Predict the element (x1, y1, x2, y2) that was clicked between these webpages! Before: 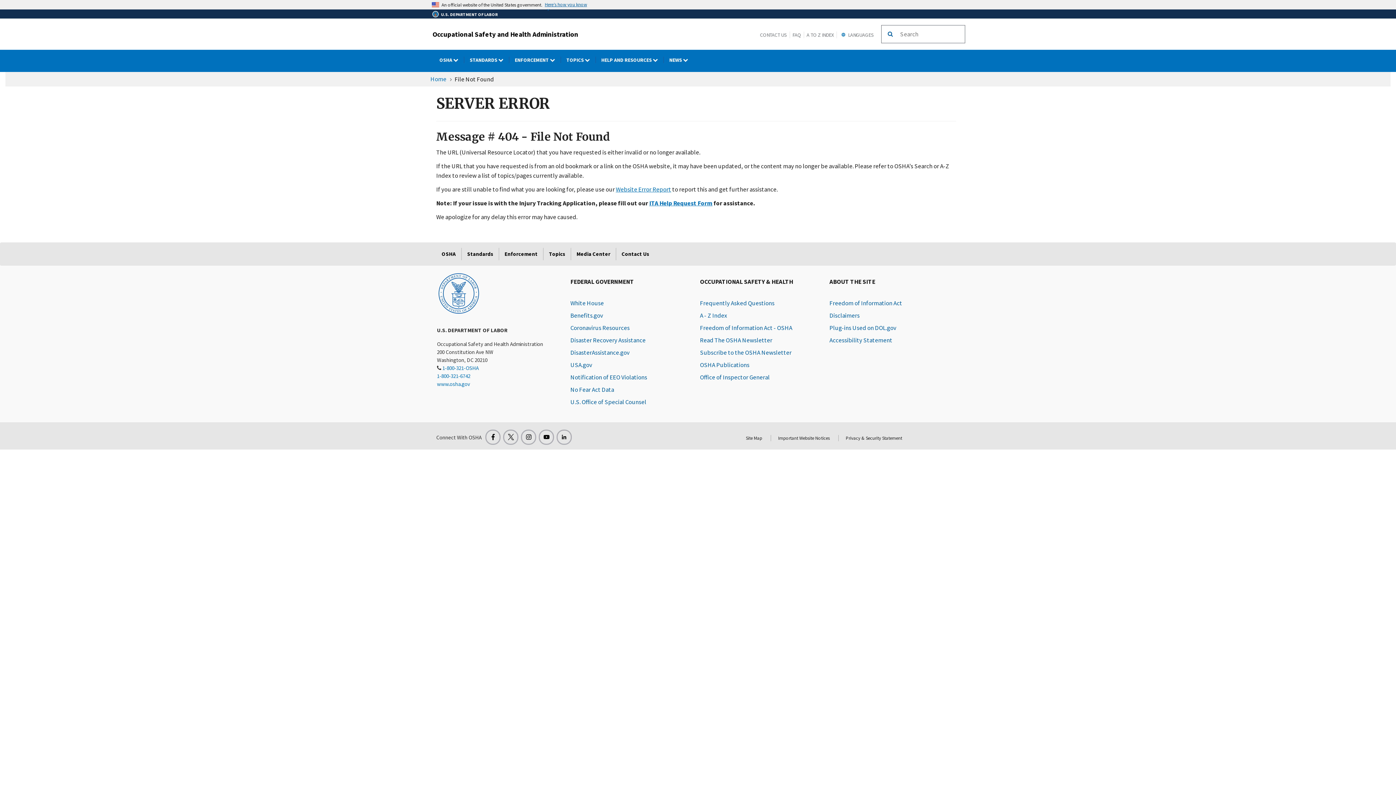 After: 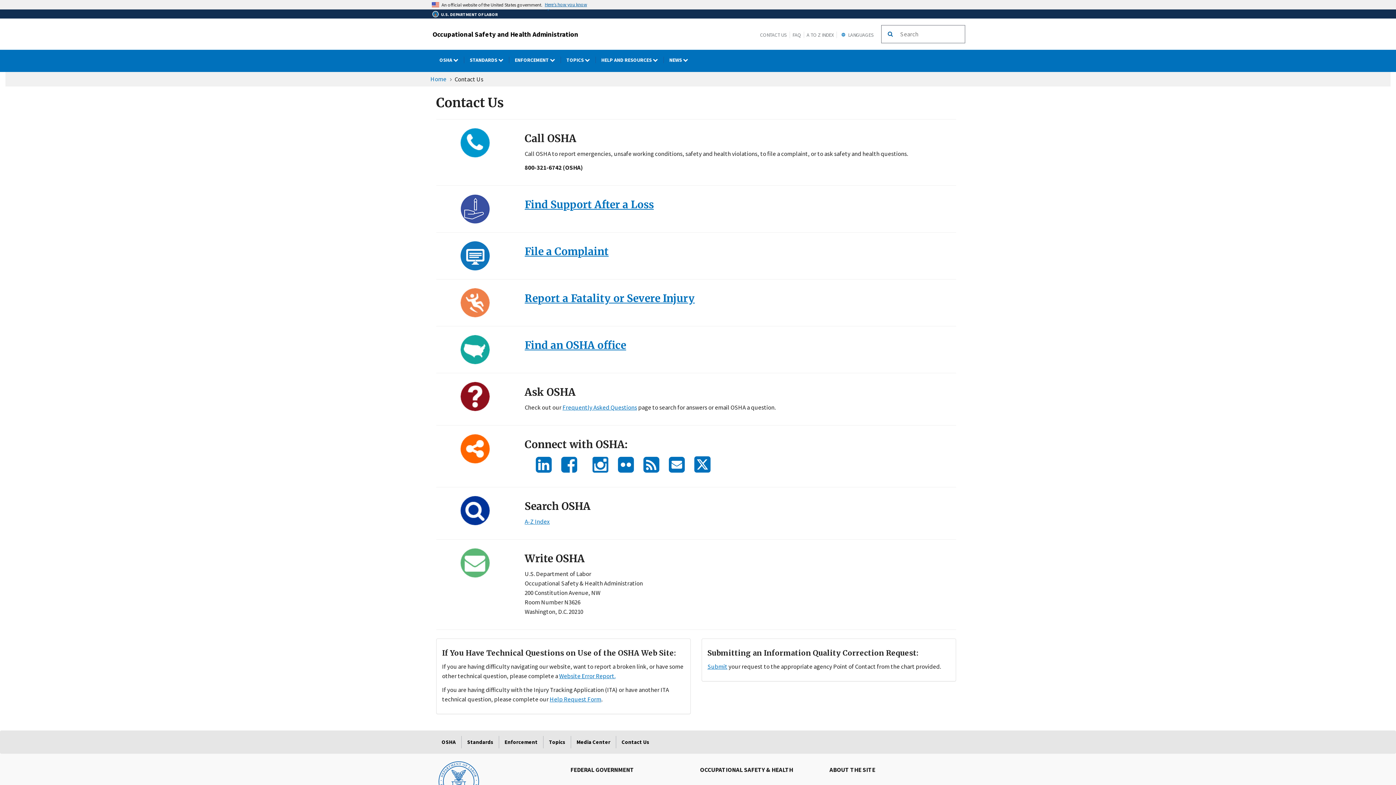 Action: label: CONTACT US bbox: (760, 31, 790, 38)